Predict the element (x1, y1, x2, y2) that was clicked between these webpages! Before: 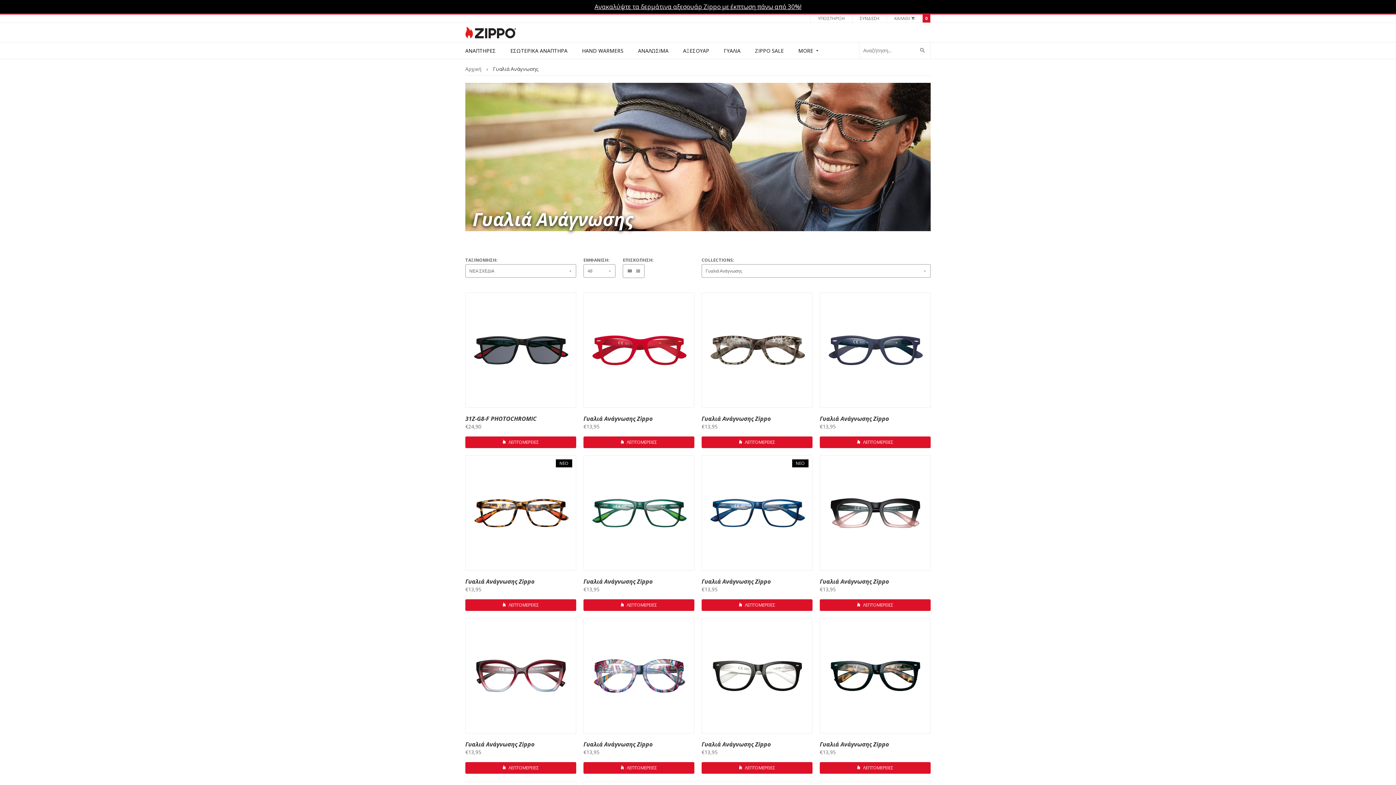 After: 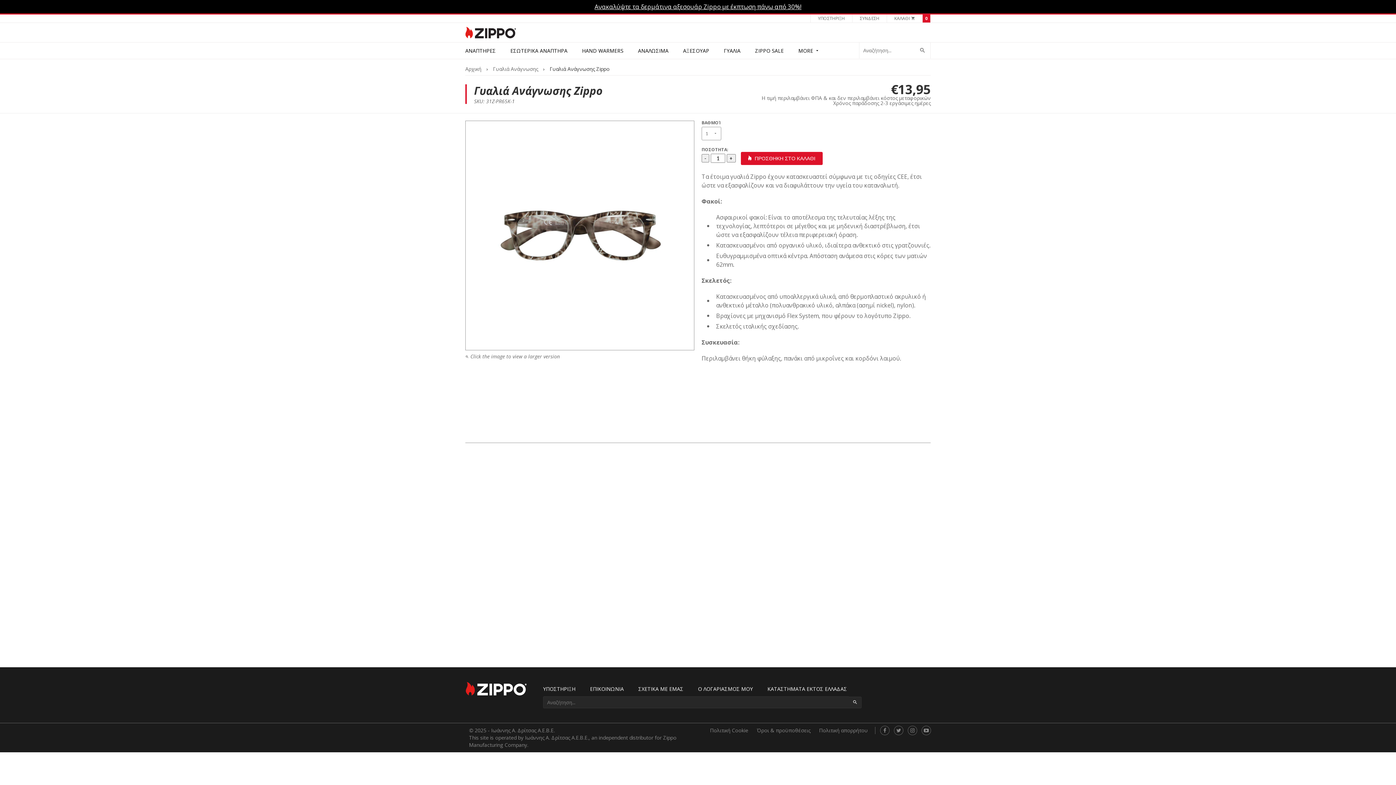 Action: bbox: (701, 436, 812, 448) label: Buy now - Γυαλιά Ανάγνωσης Zippo